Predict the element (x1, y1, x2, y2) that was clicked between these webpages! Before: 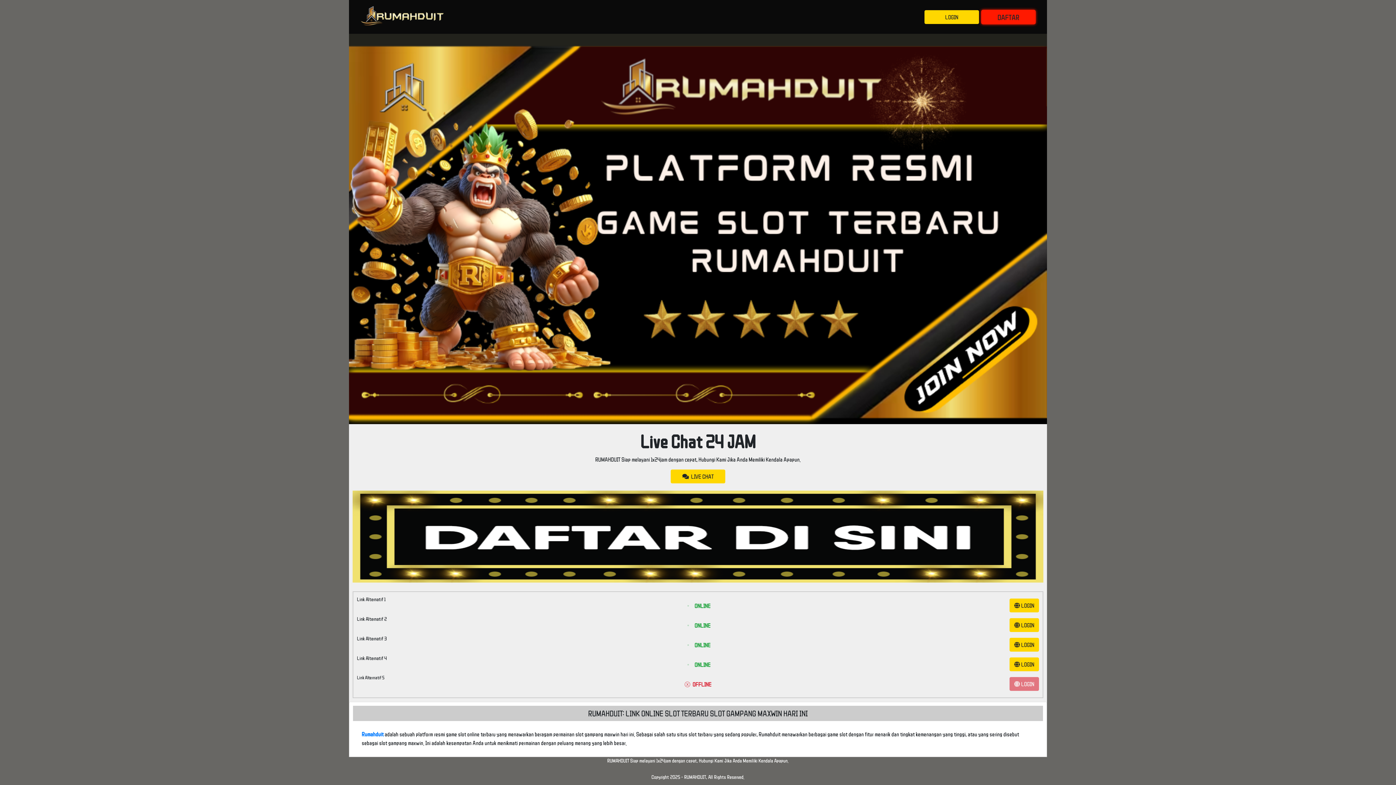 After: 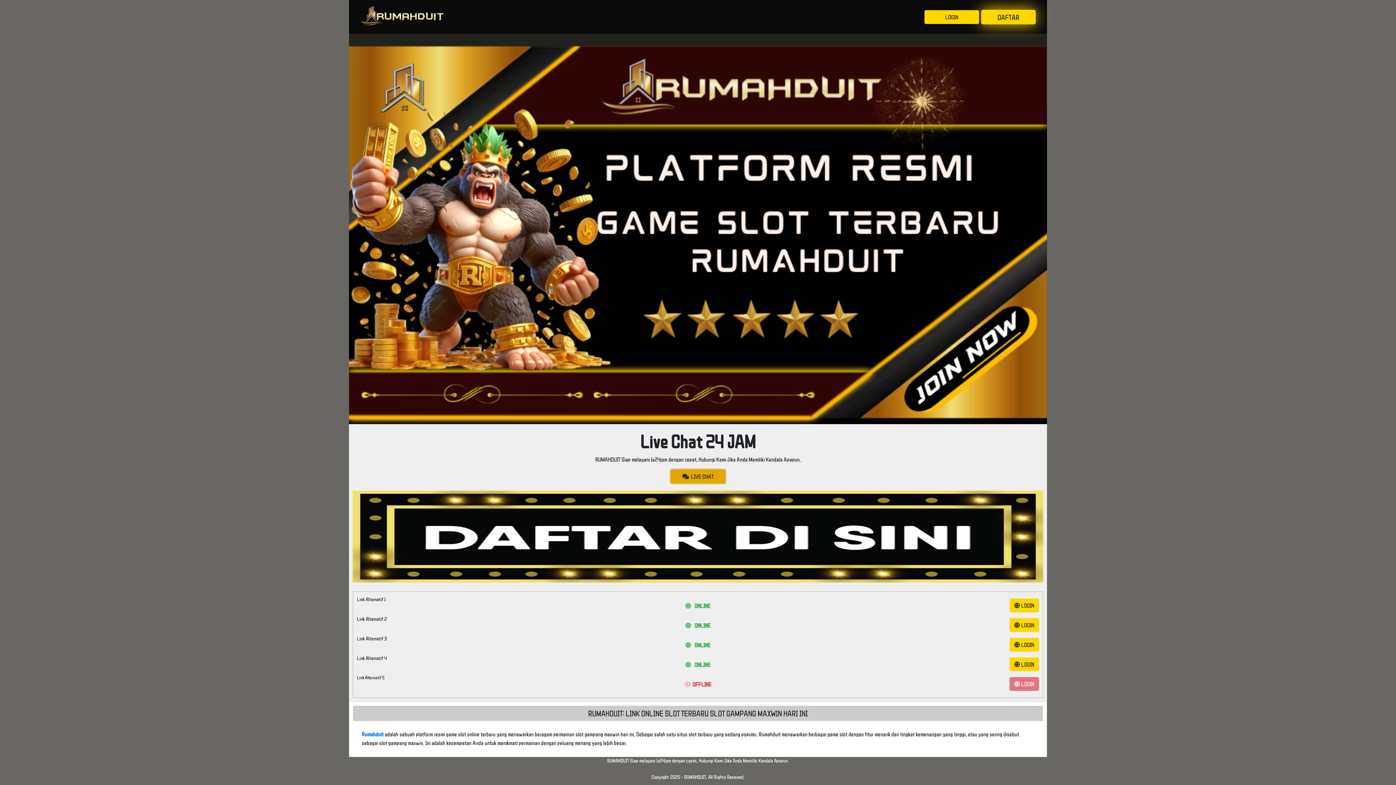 Action: label:   LIVE CHAT bbox: (670, 469, 725, 483)